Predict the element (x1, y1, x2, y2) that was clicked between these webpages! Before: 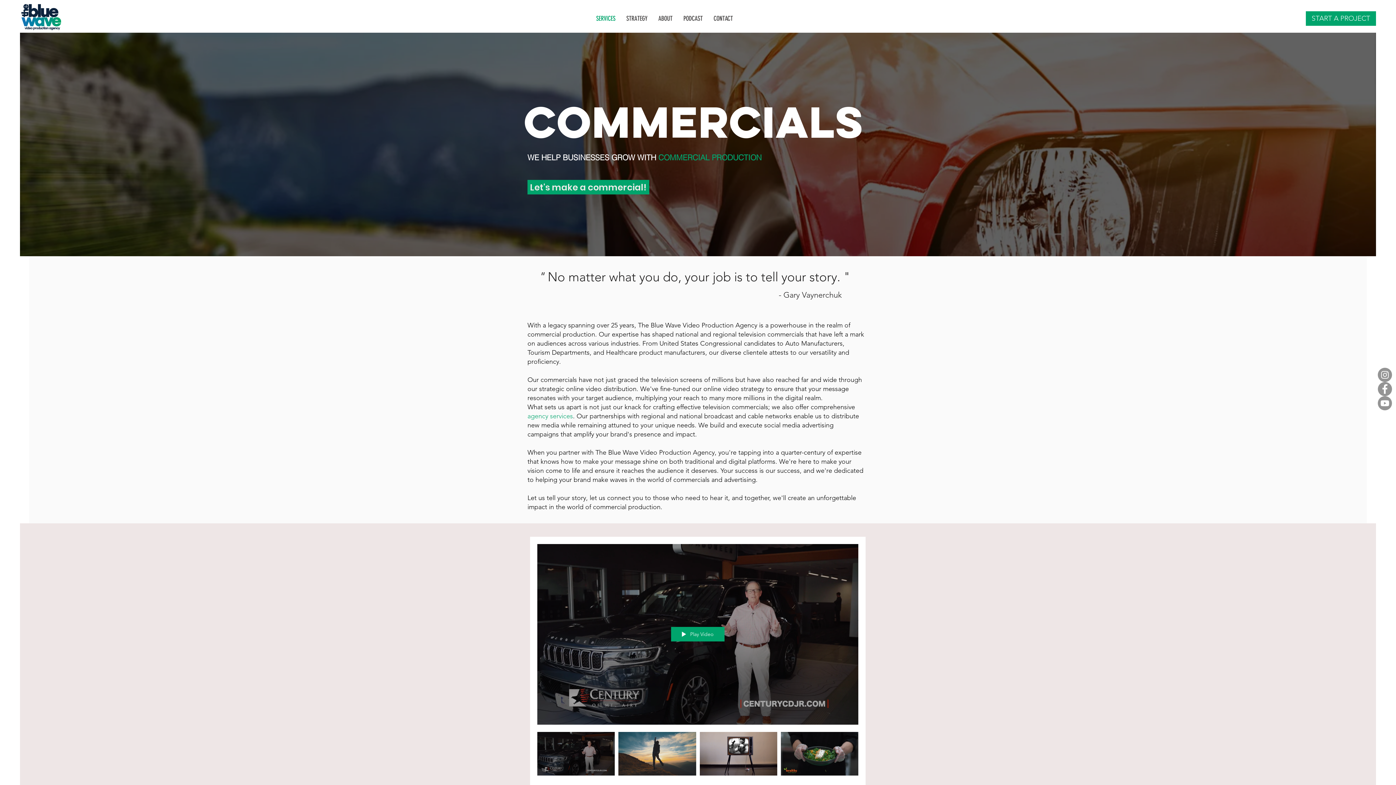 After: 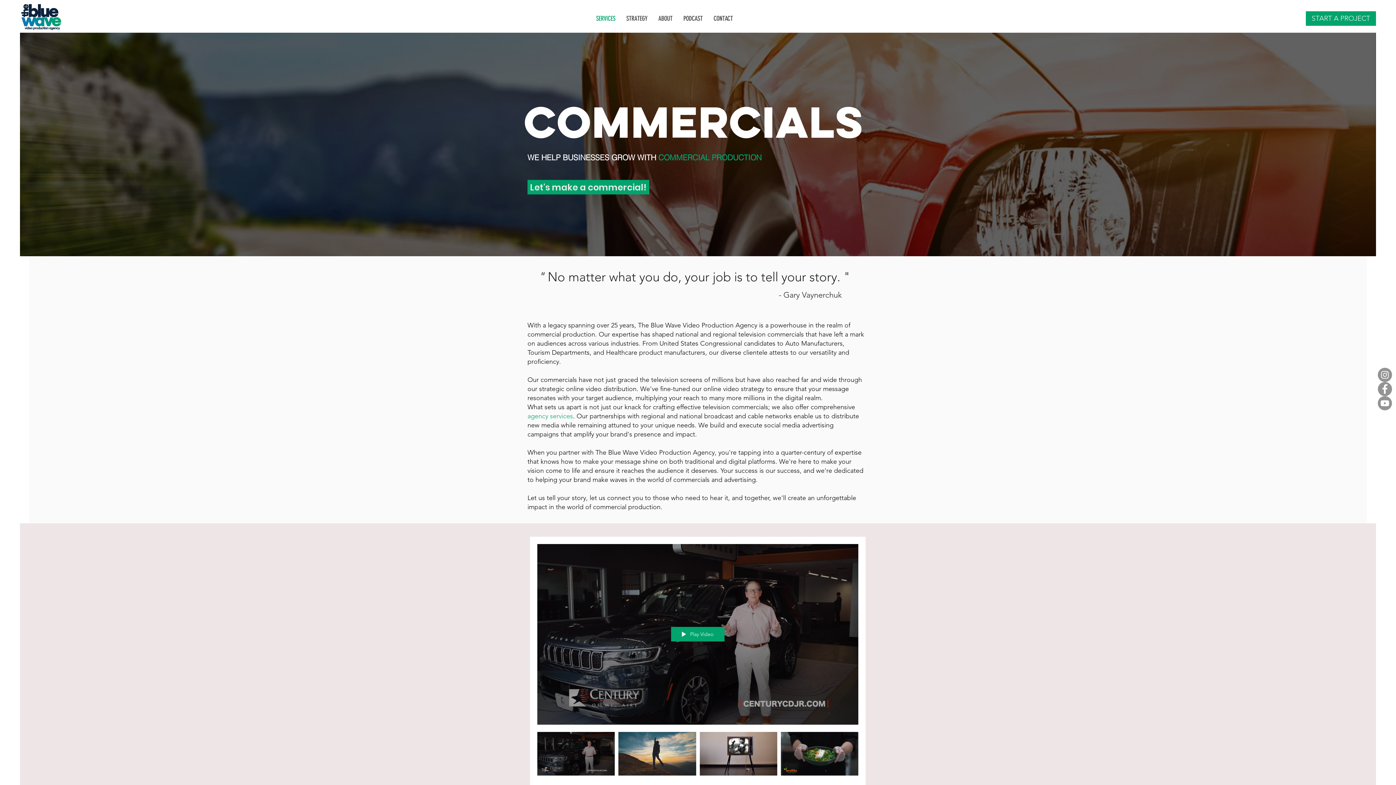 Action: bbox: (1378, 396, 1392, 410) label: Youtube